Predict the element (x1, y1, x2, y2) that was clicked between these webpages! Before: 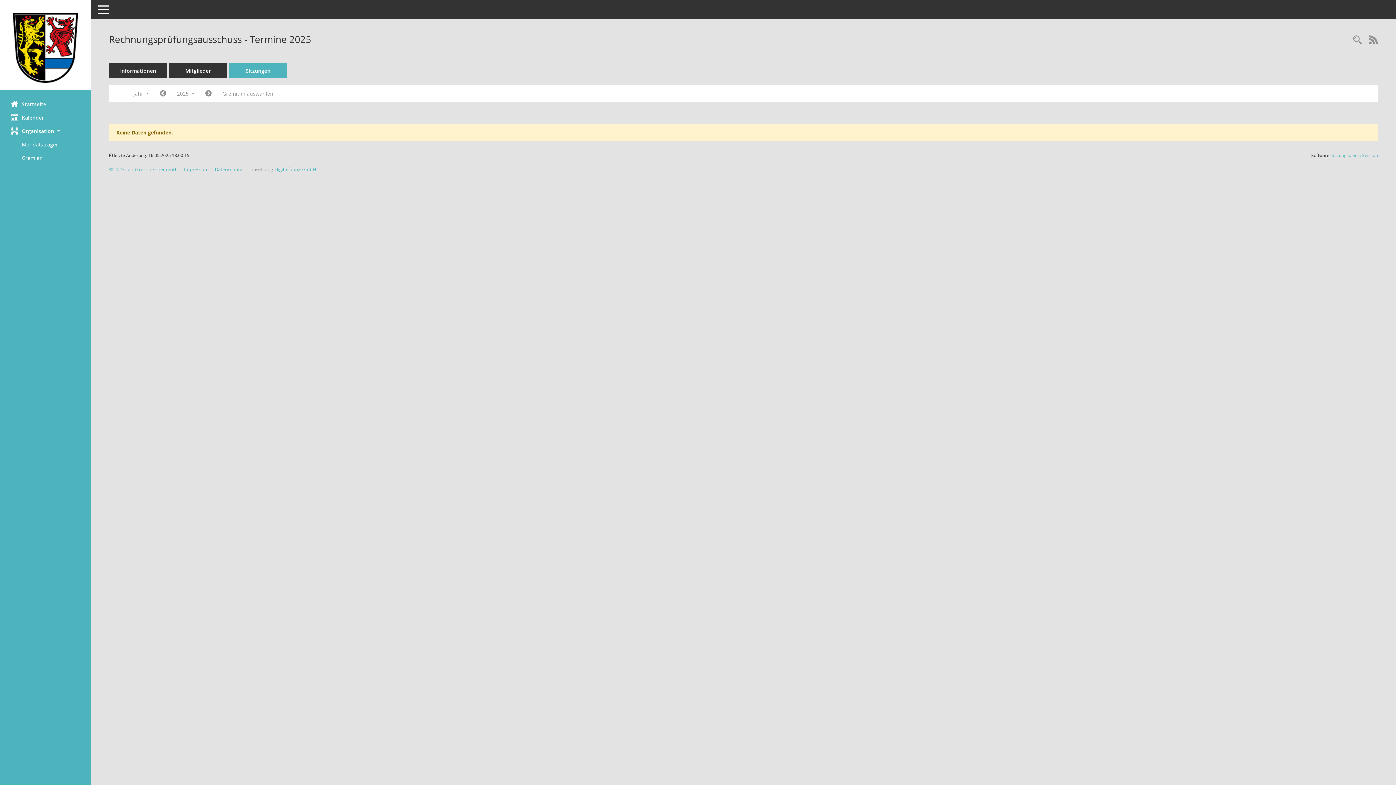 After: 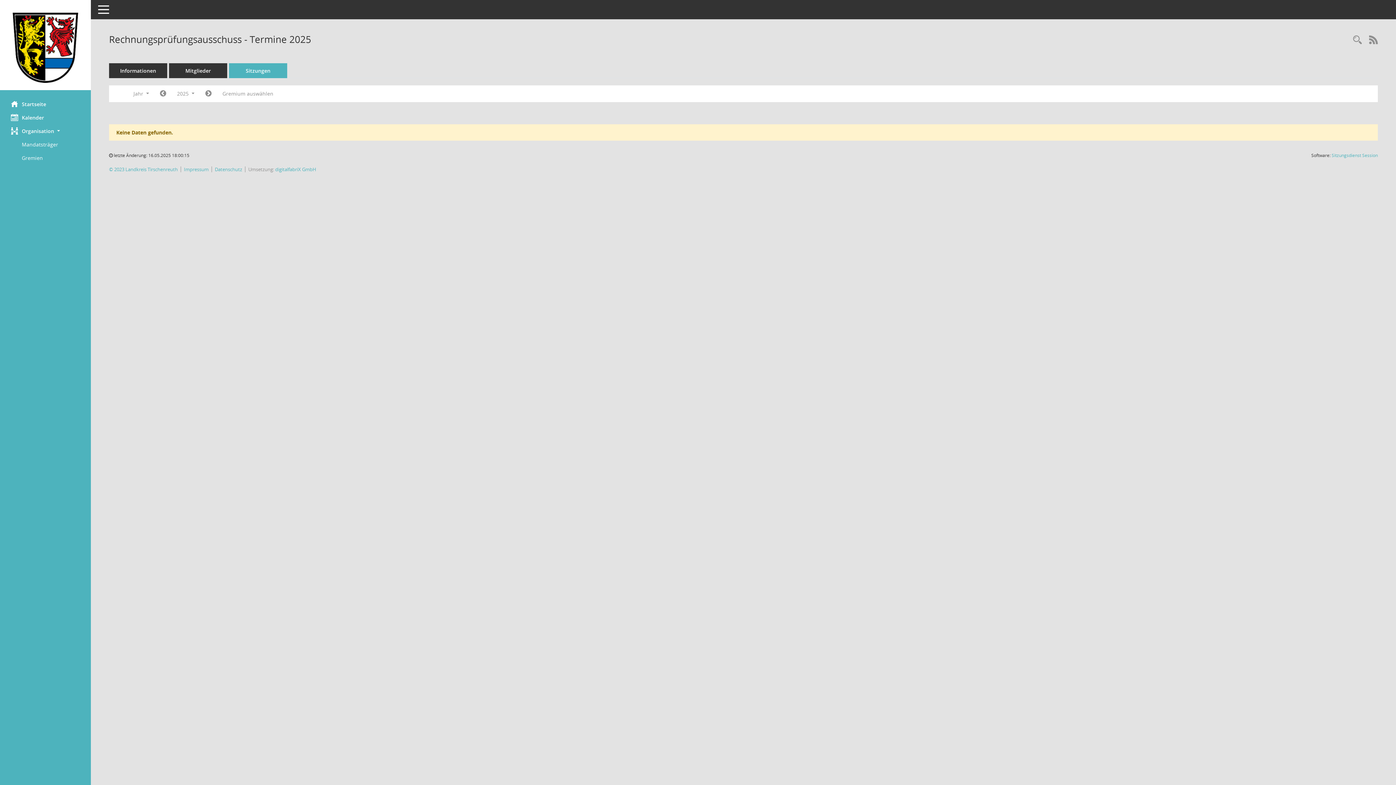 Action: bbox: (229, 63, 287, 78) label: Sitzungen